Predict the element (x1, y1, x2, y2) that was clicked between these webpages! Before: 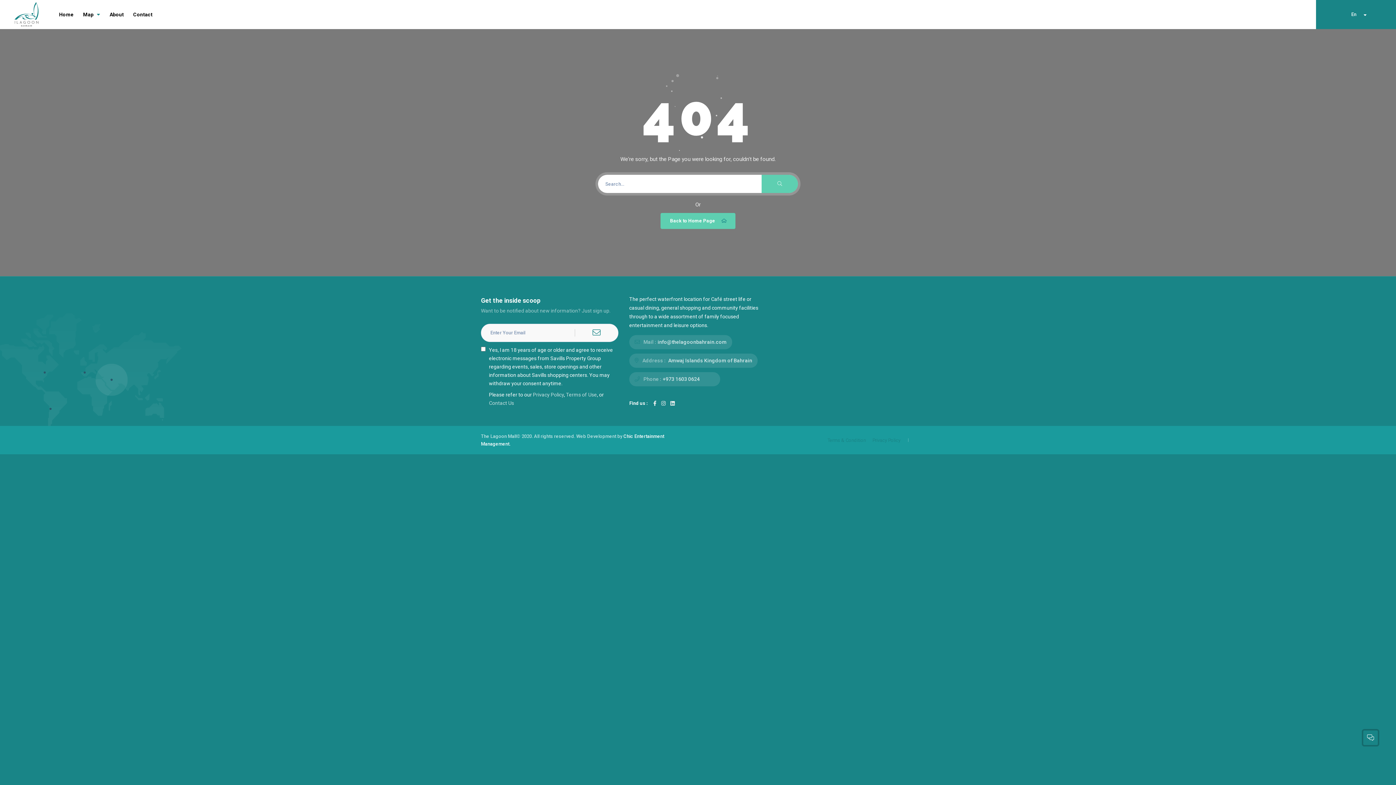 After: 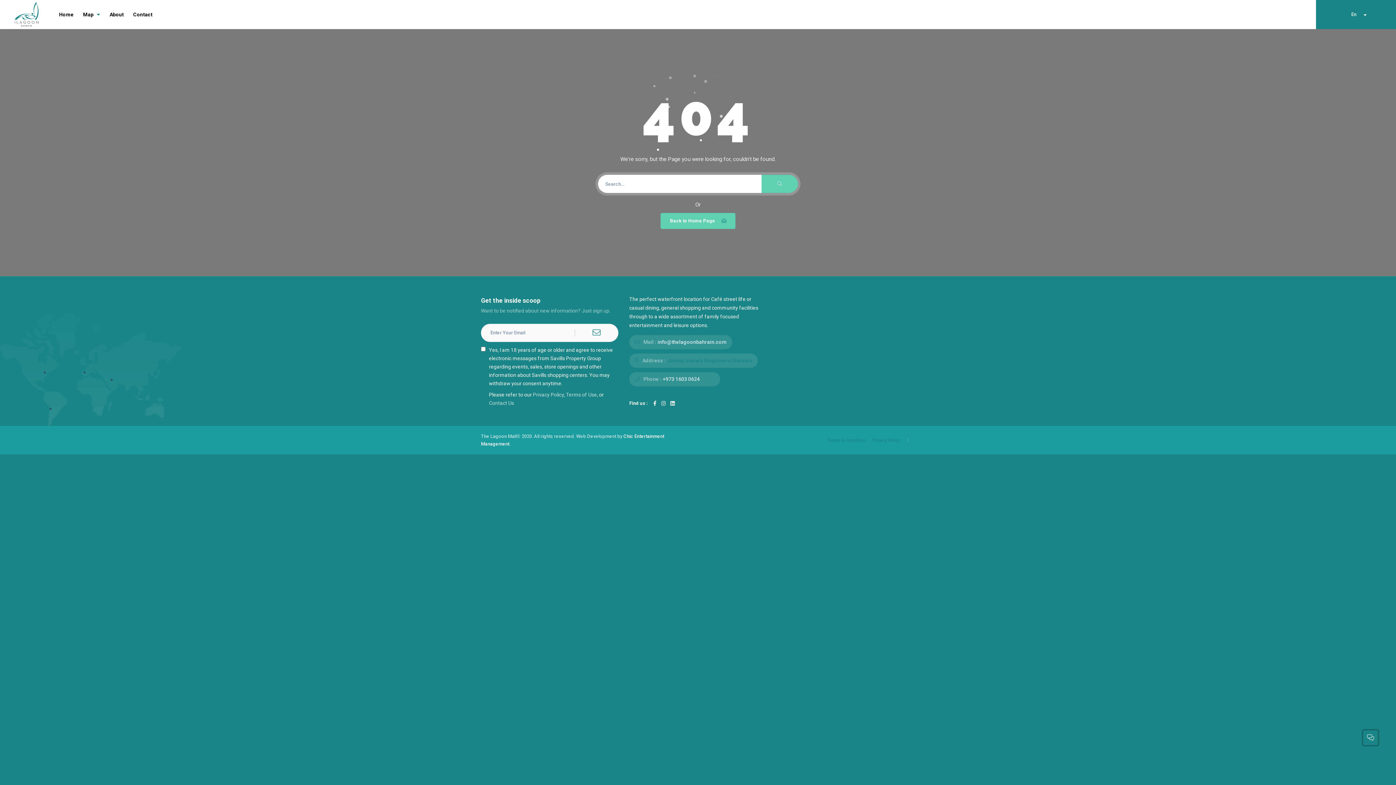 Action: label:  Amwaj Islands Kingdom of Bahrain bbox: (665, 357, 752, 363)